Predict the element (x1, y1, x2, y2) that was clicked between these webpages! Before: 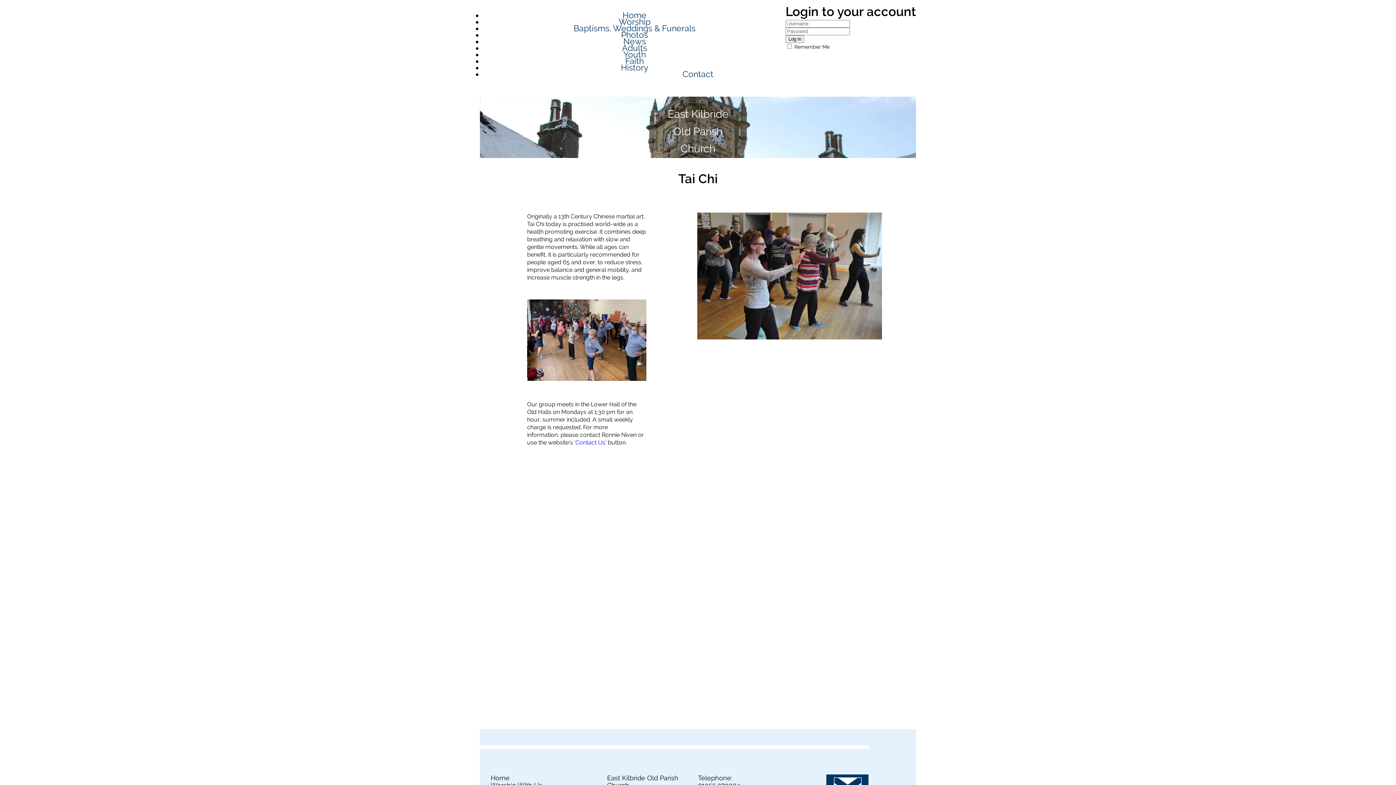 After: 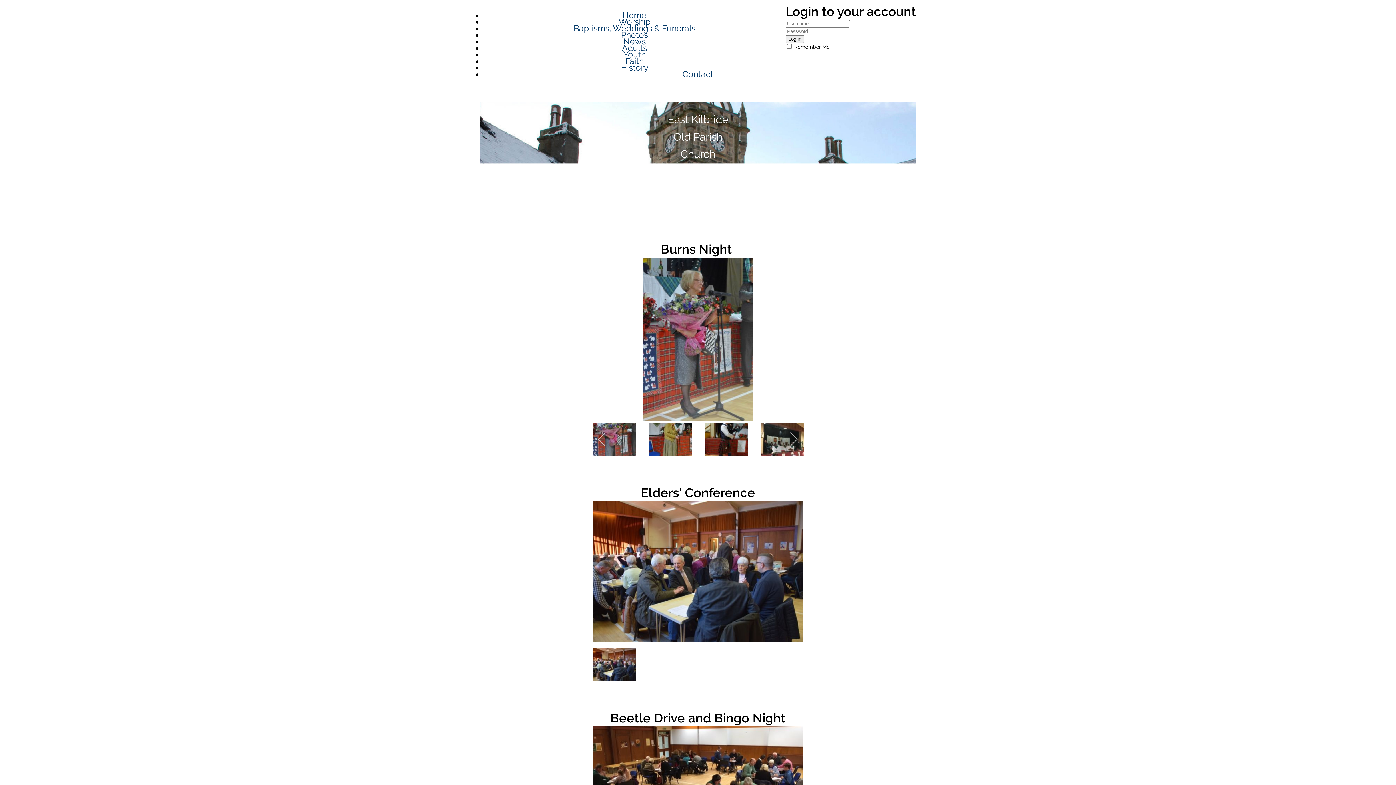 Action: bbox: (621, 29, 648, 39) label: Photos